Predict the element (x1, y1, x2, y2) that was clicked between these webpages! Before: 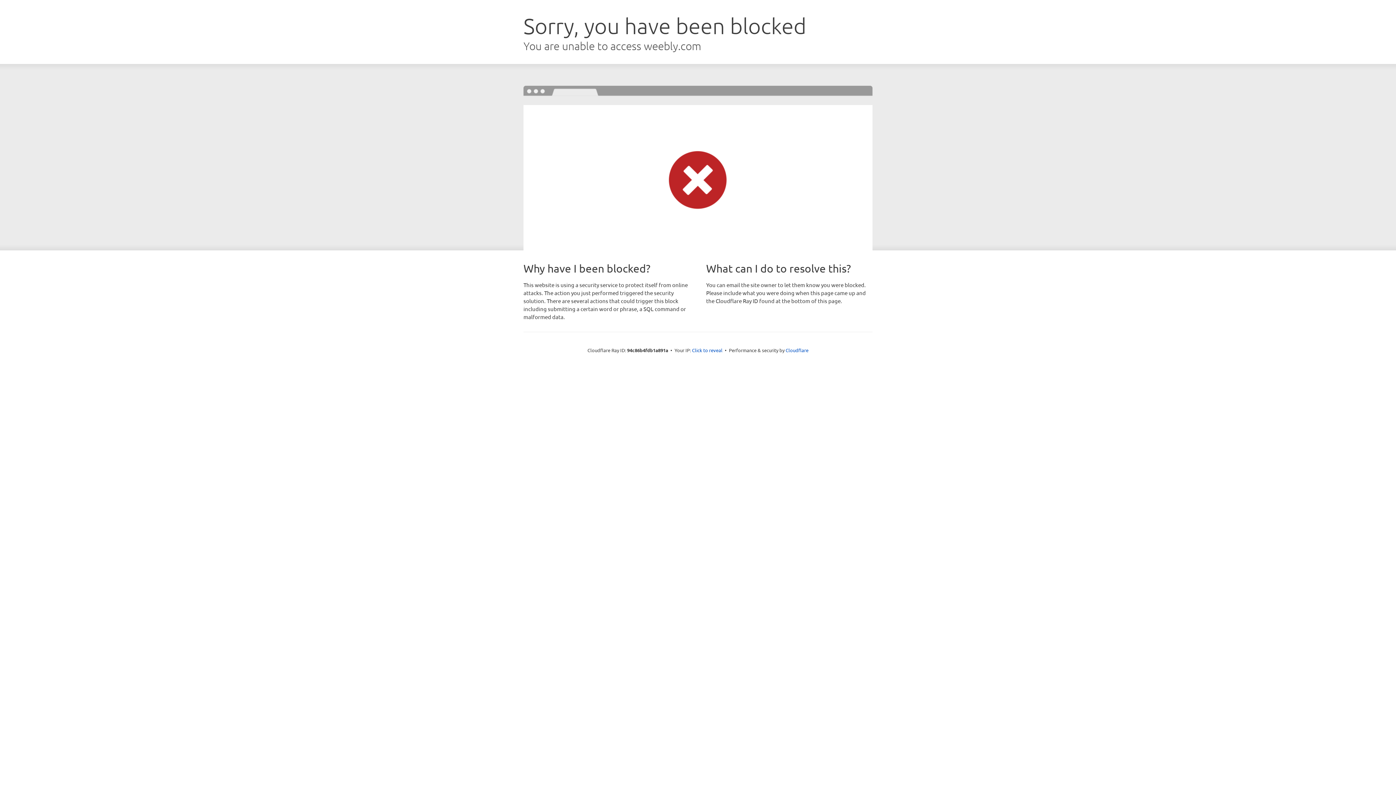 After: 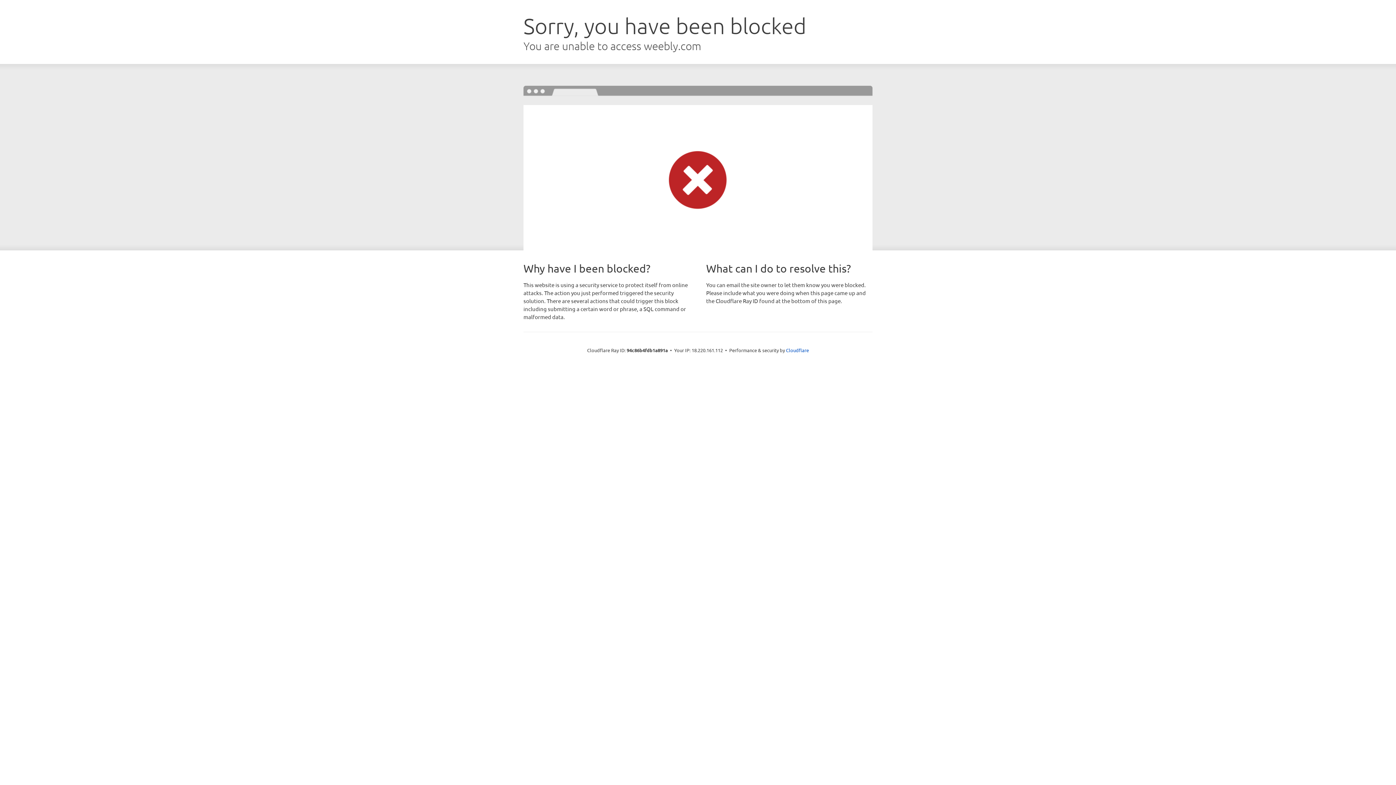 Action: bbox: (692, 346, 722, 353) label: Click to reveal